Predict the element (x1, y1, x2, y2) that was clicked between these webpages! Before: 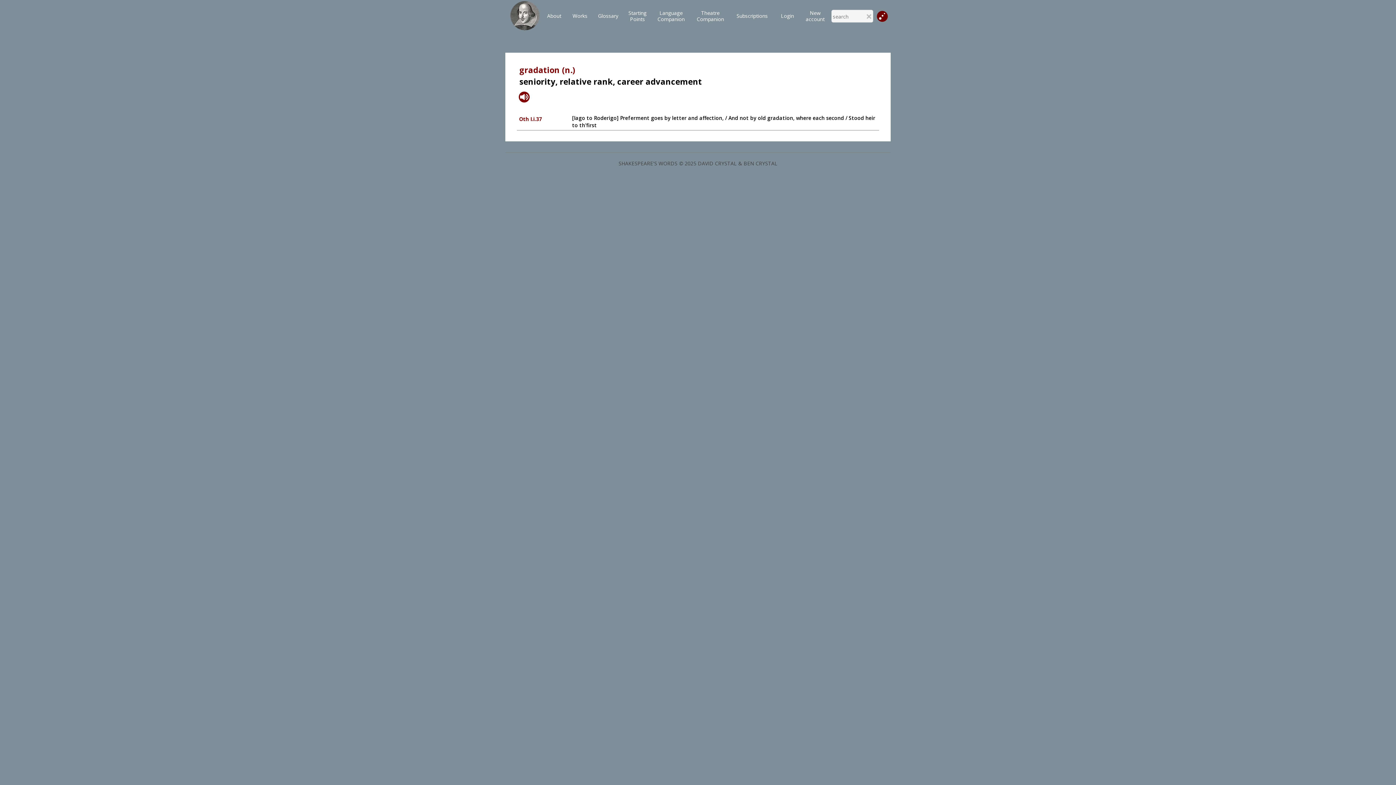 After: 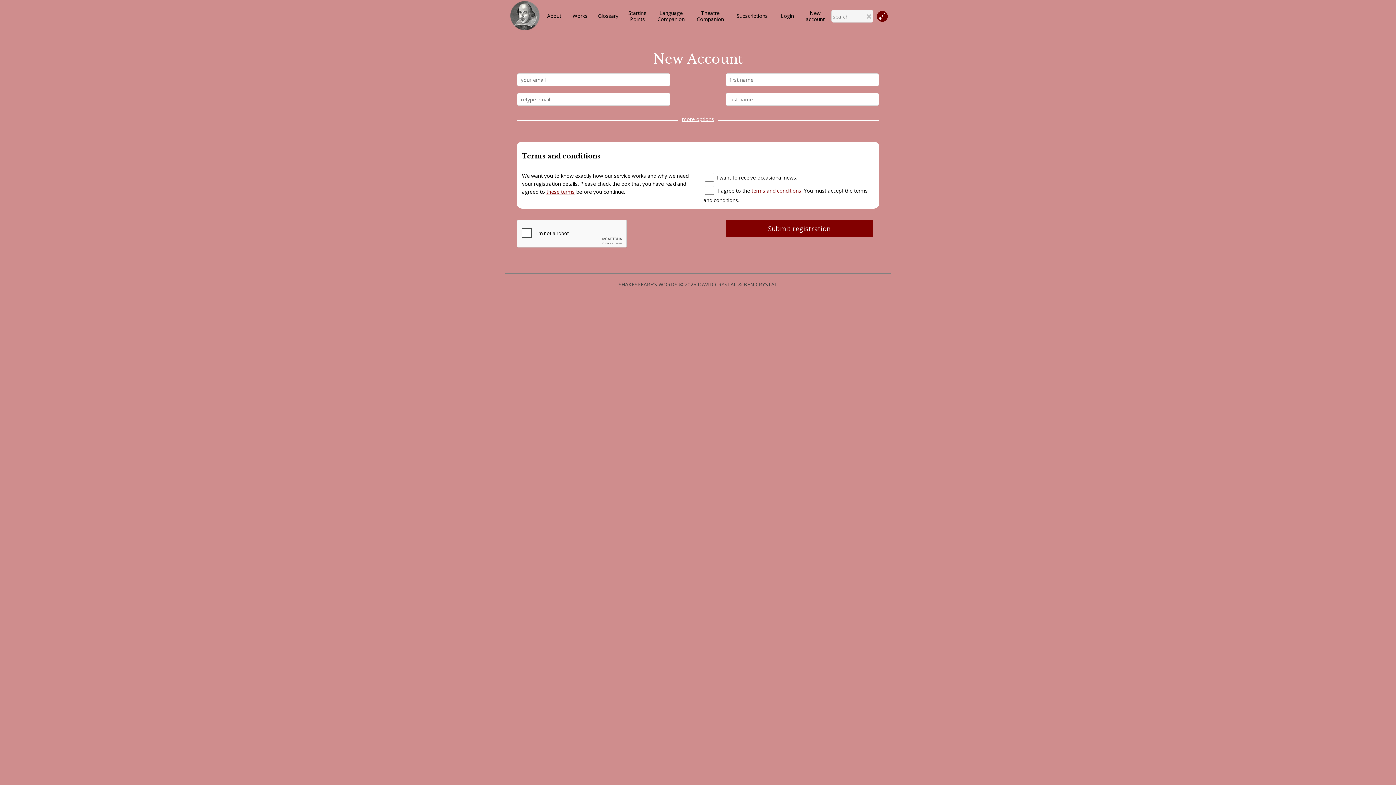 Action: label: New
account bbox: (806, 9, 824, 22)